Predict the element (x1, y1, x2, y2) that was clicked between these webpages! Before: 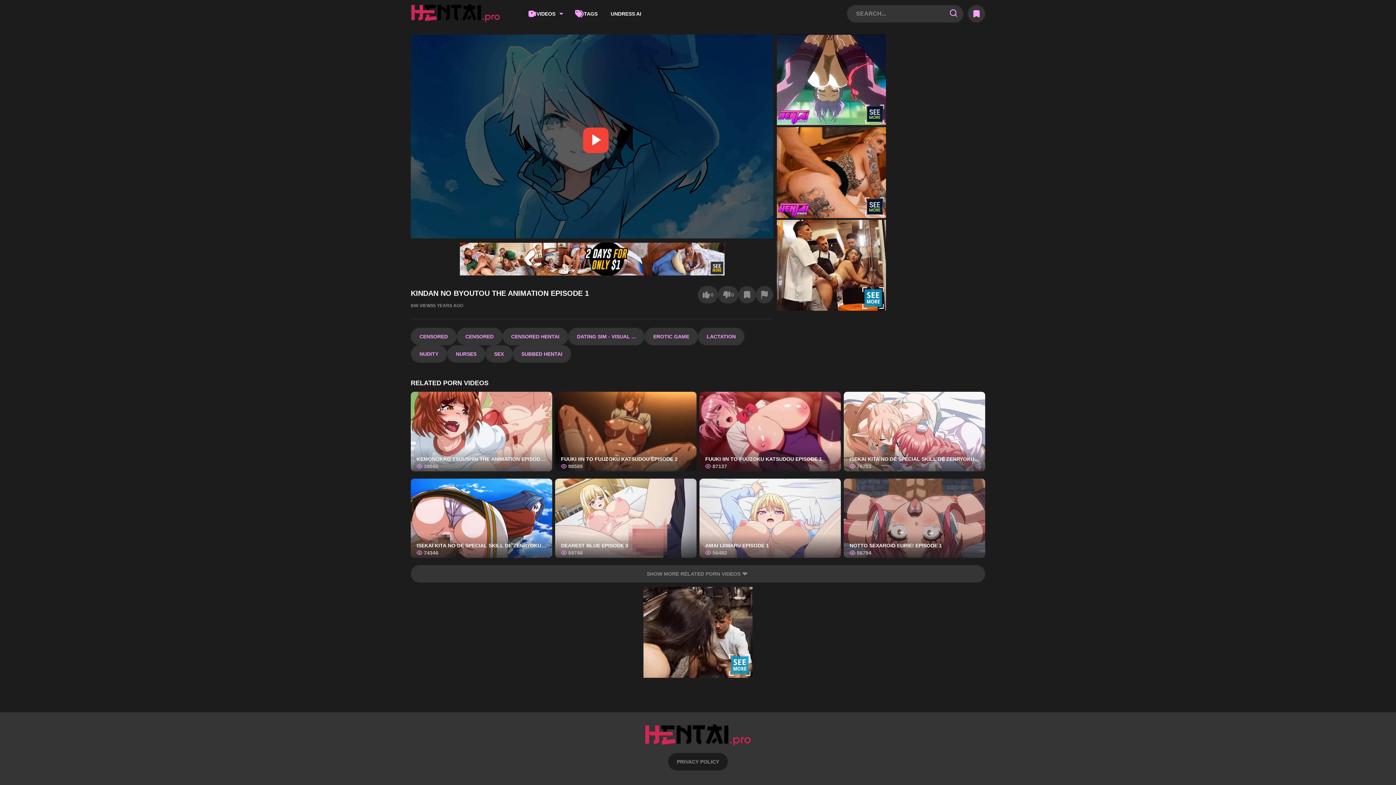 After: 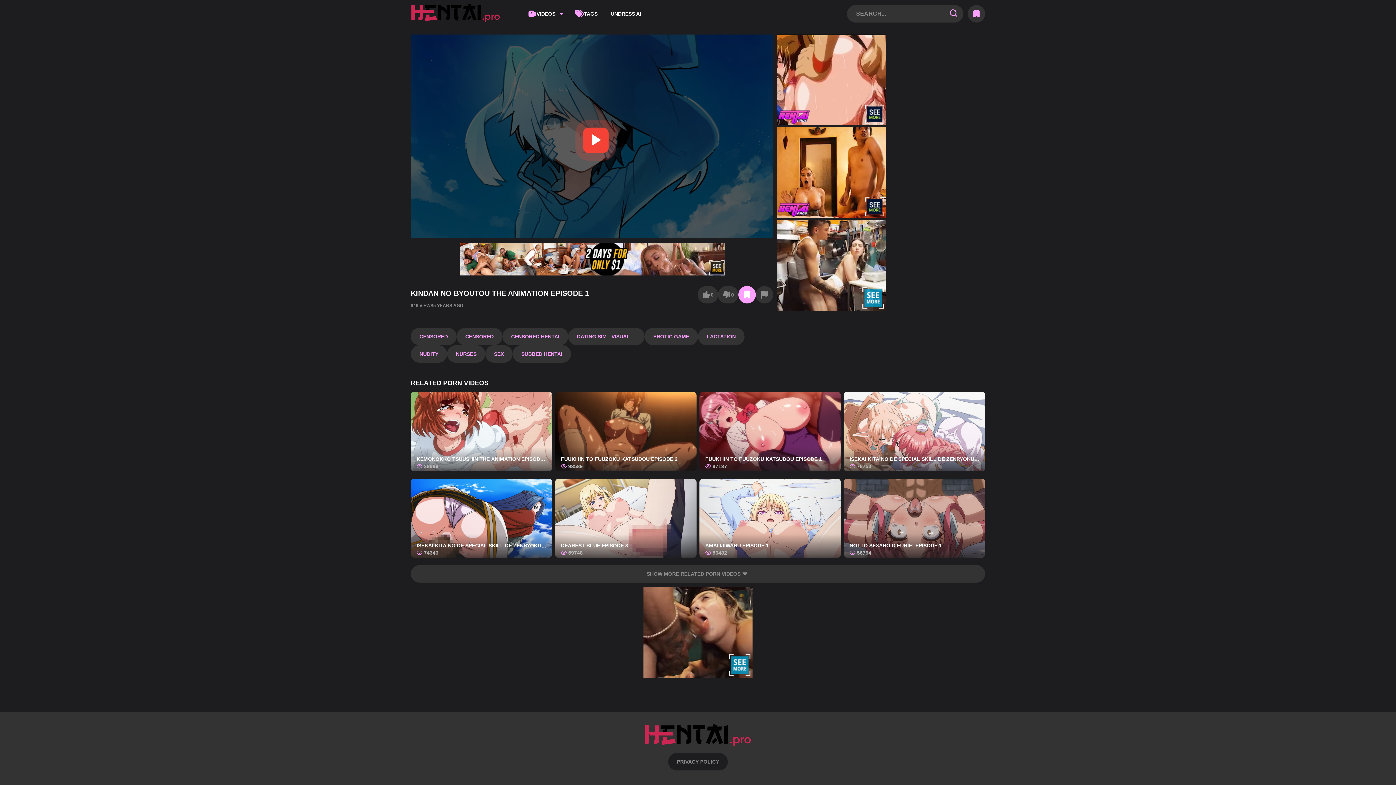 Action: bbox: (738, 286, 756, 303)